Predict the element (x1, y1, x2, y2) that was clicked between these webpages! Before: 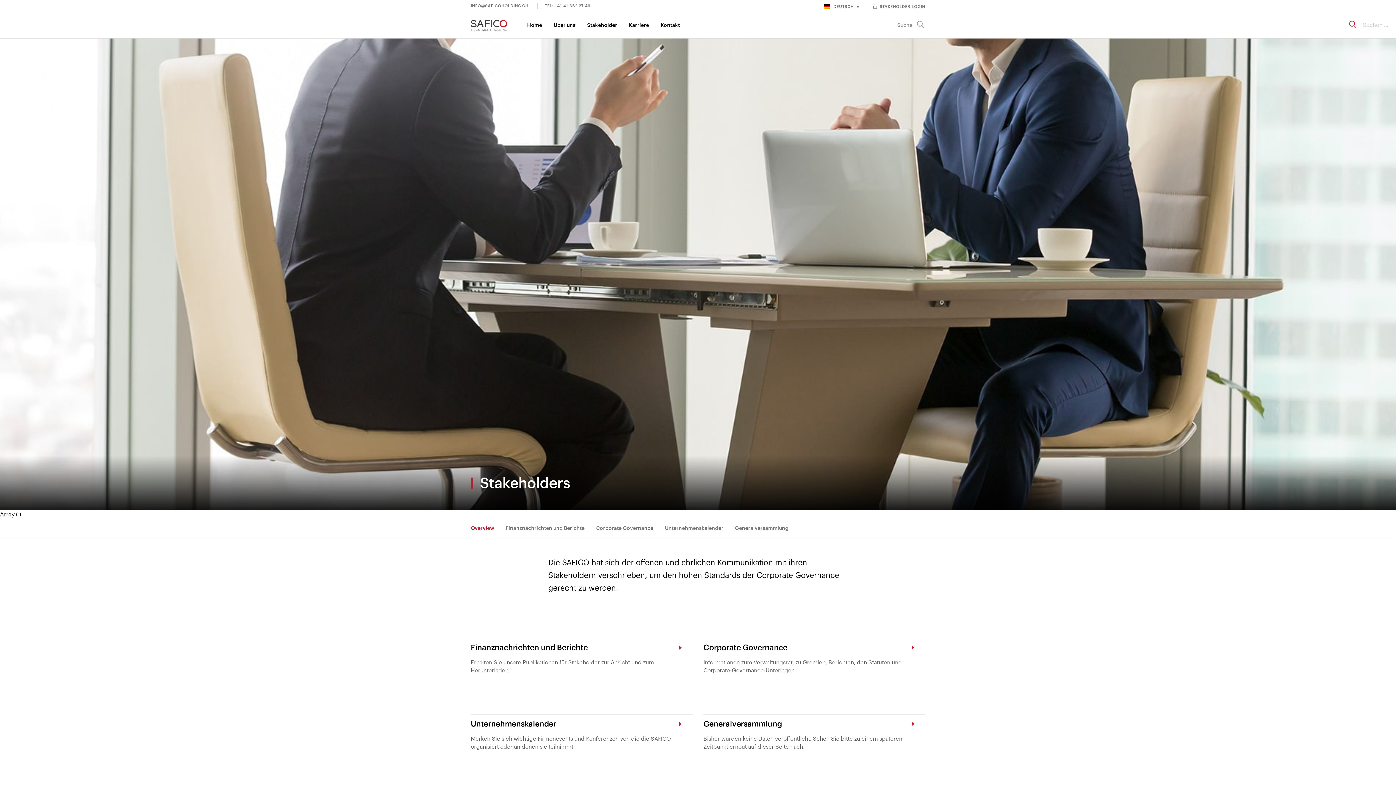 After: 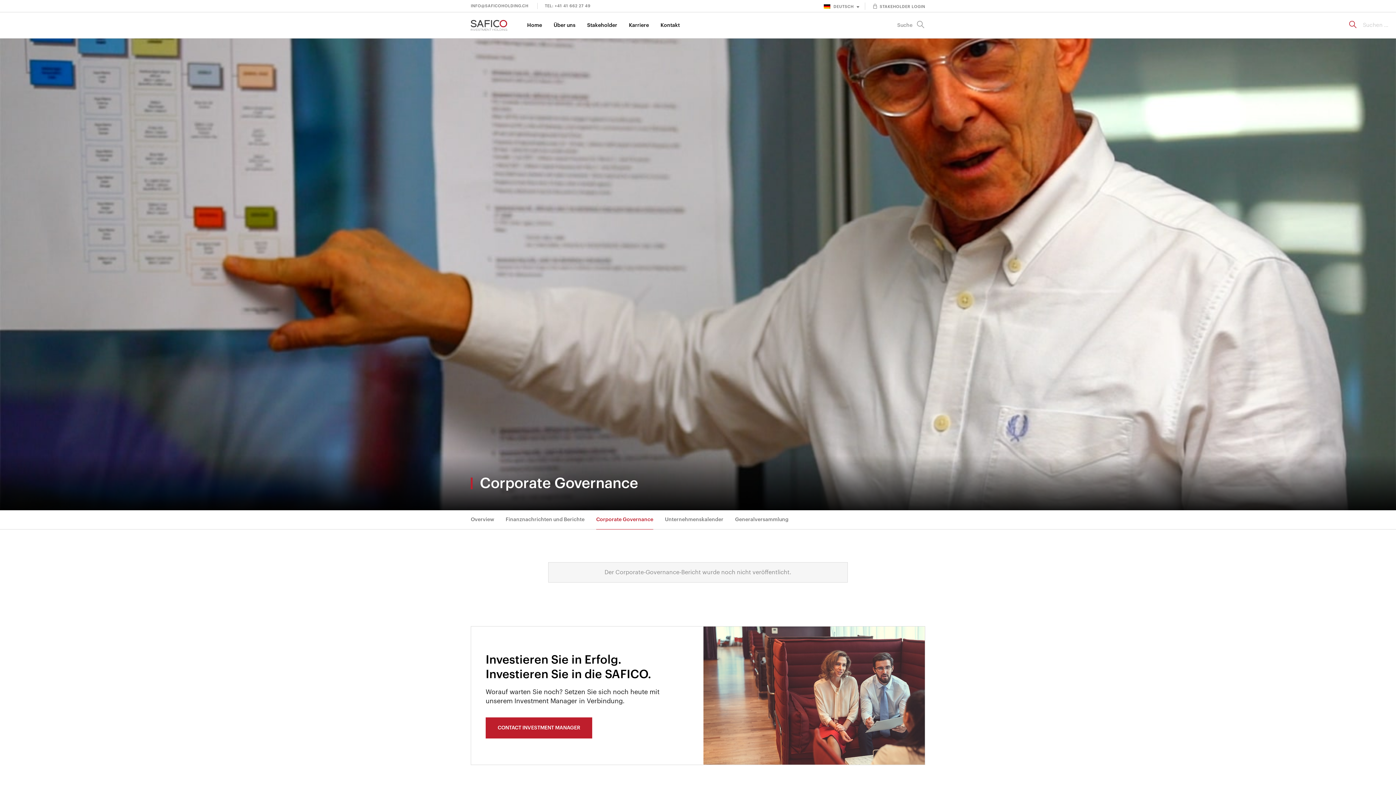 Action: bbox: (596, 519, 653, 538) label: Corporate Governance